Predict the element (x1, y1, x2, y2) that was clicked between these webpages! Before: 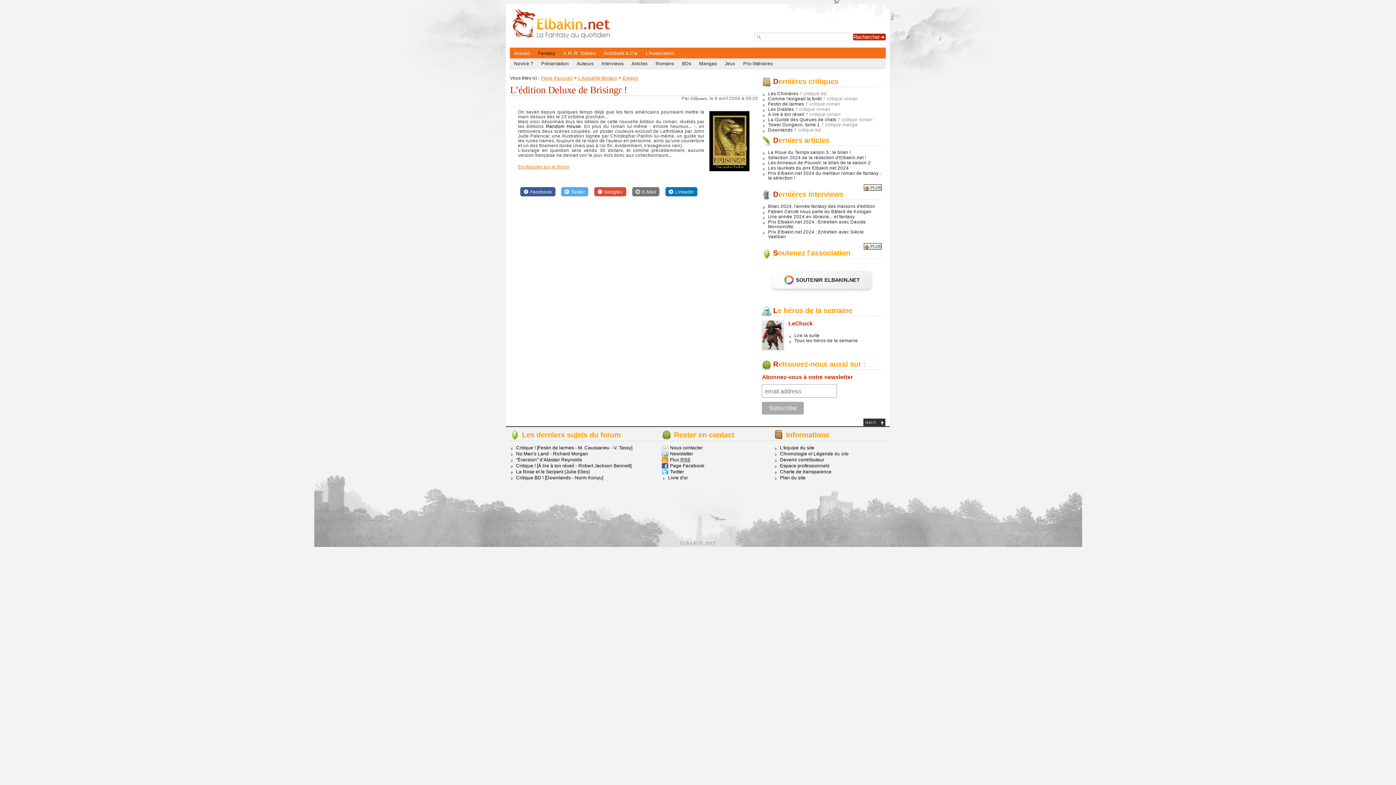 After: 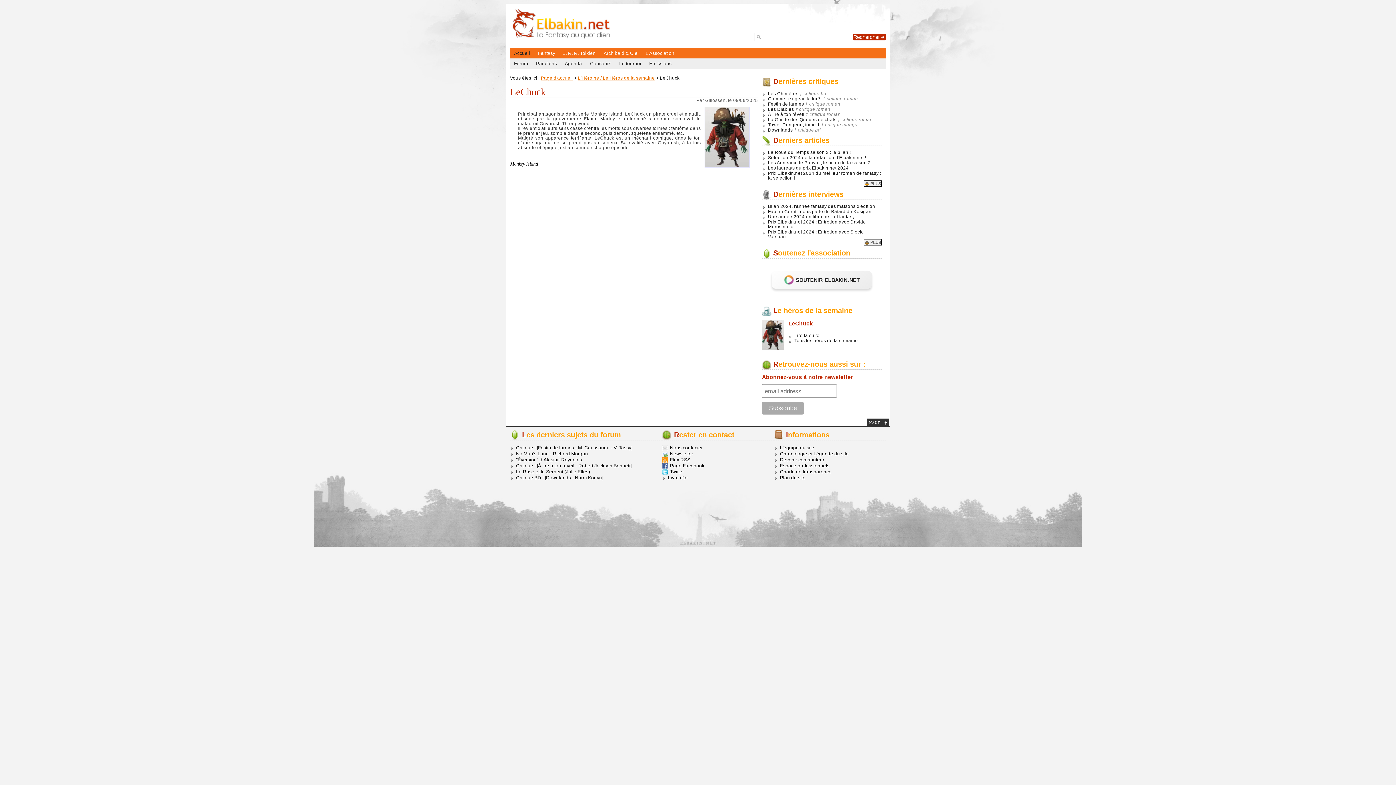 Action: label: Lire la suite bbox: (794, 333, 819, 338)